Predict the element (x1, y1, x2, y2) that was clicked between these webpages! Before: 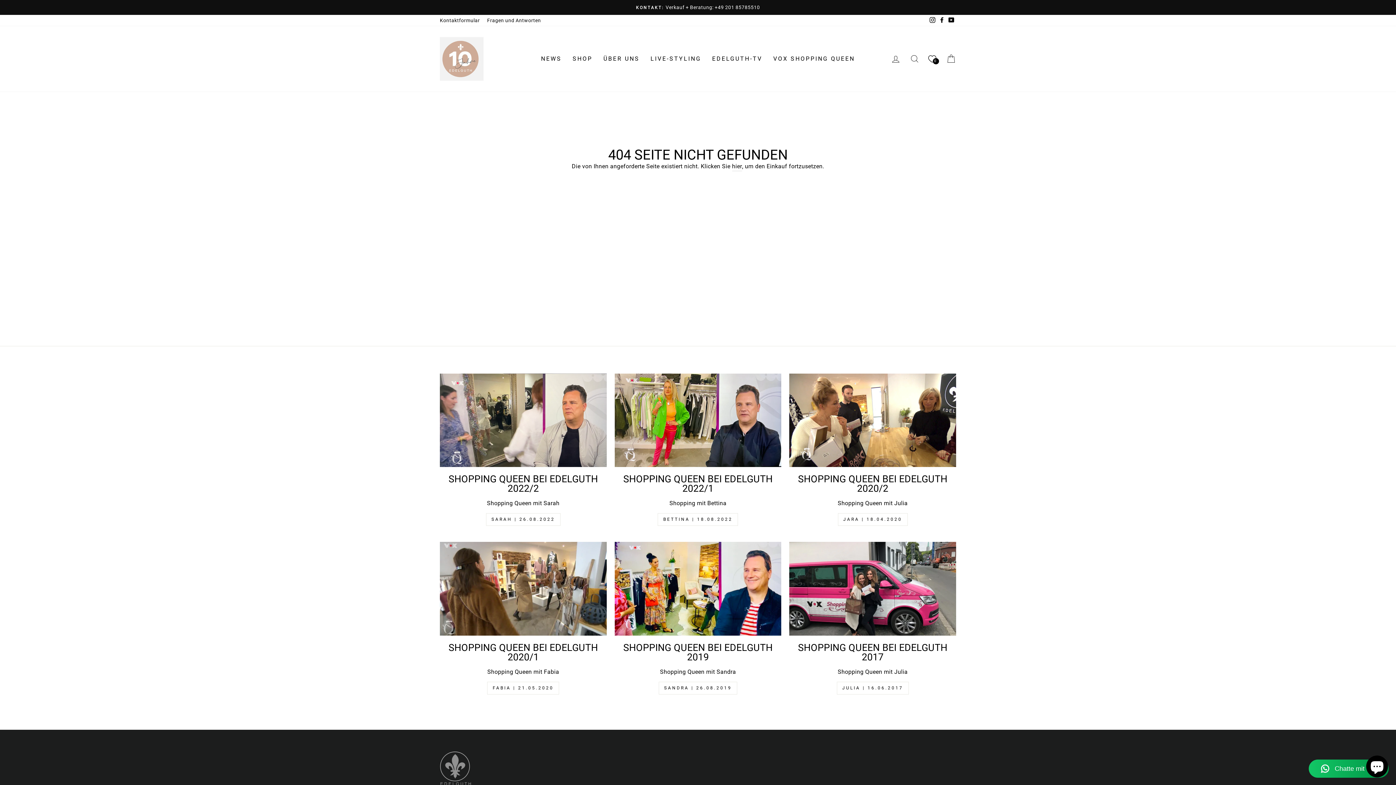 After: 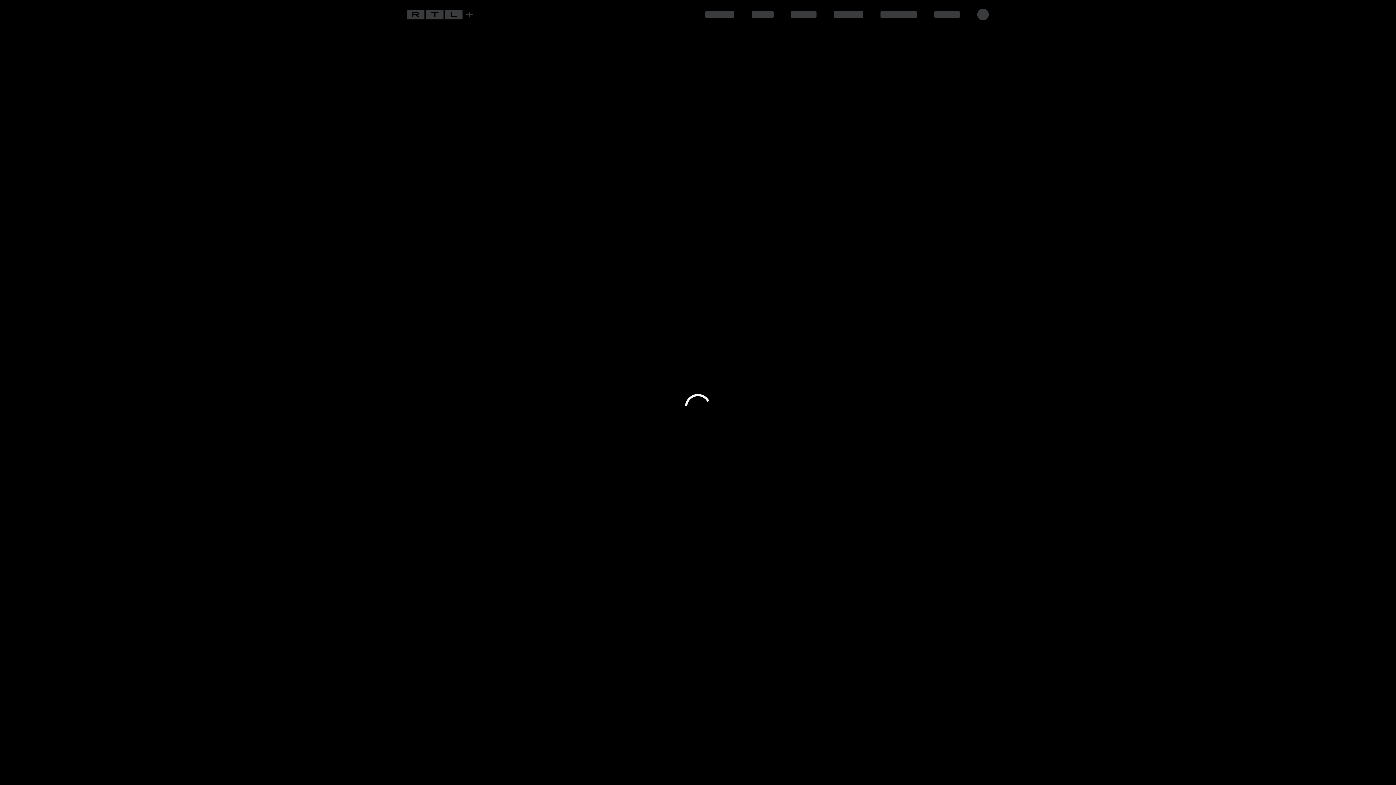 Action: bbox: (836, 682, 908, 695) label: JULIA | 16.06.2017